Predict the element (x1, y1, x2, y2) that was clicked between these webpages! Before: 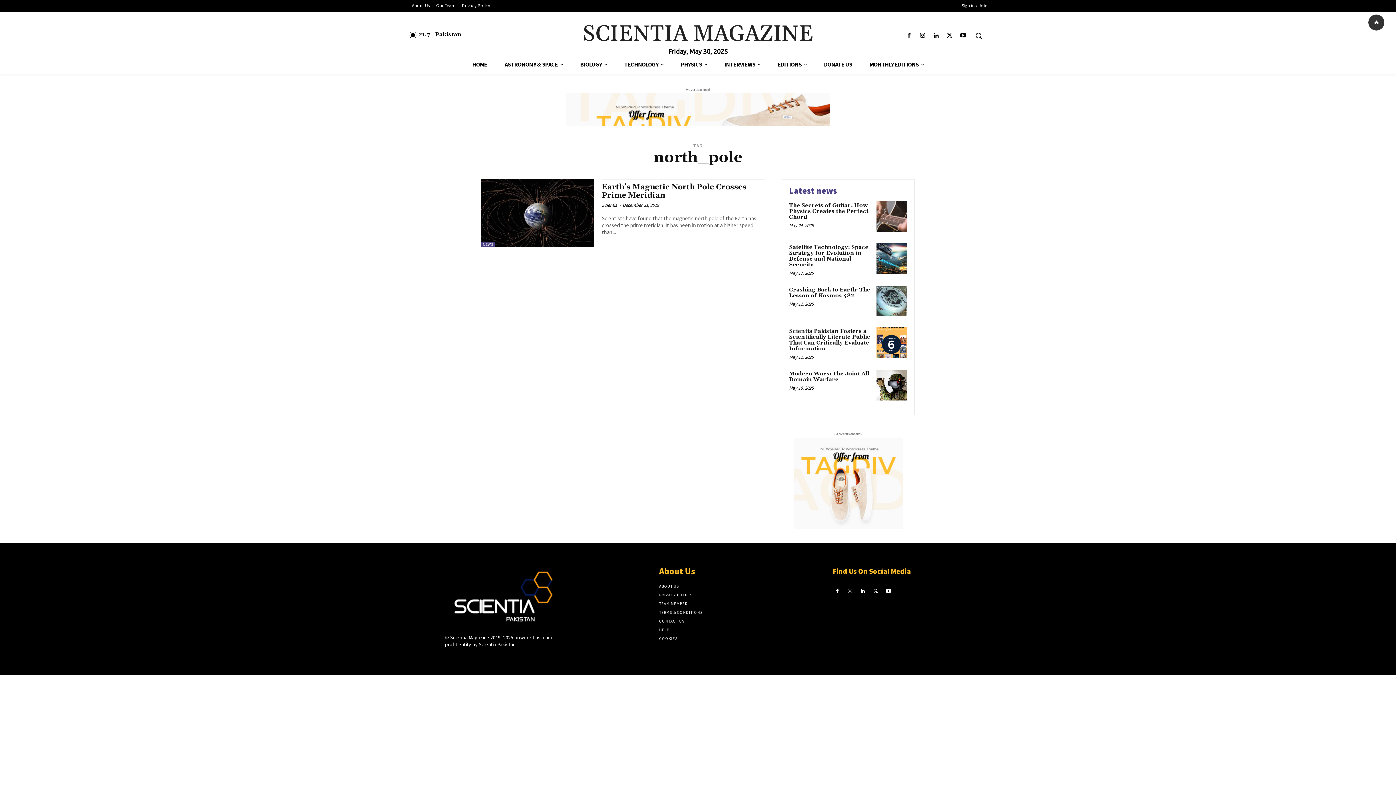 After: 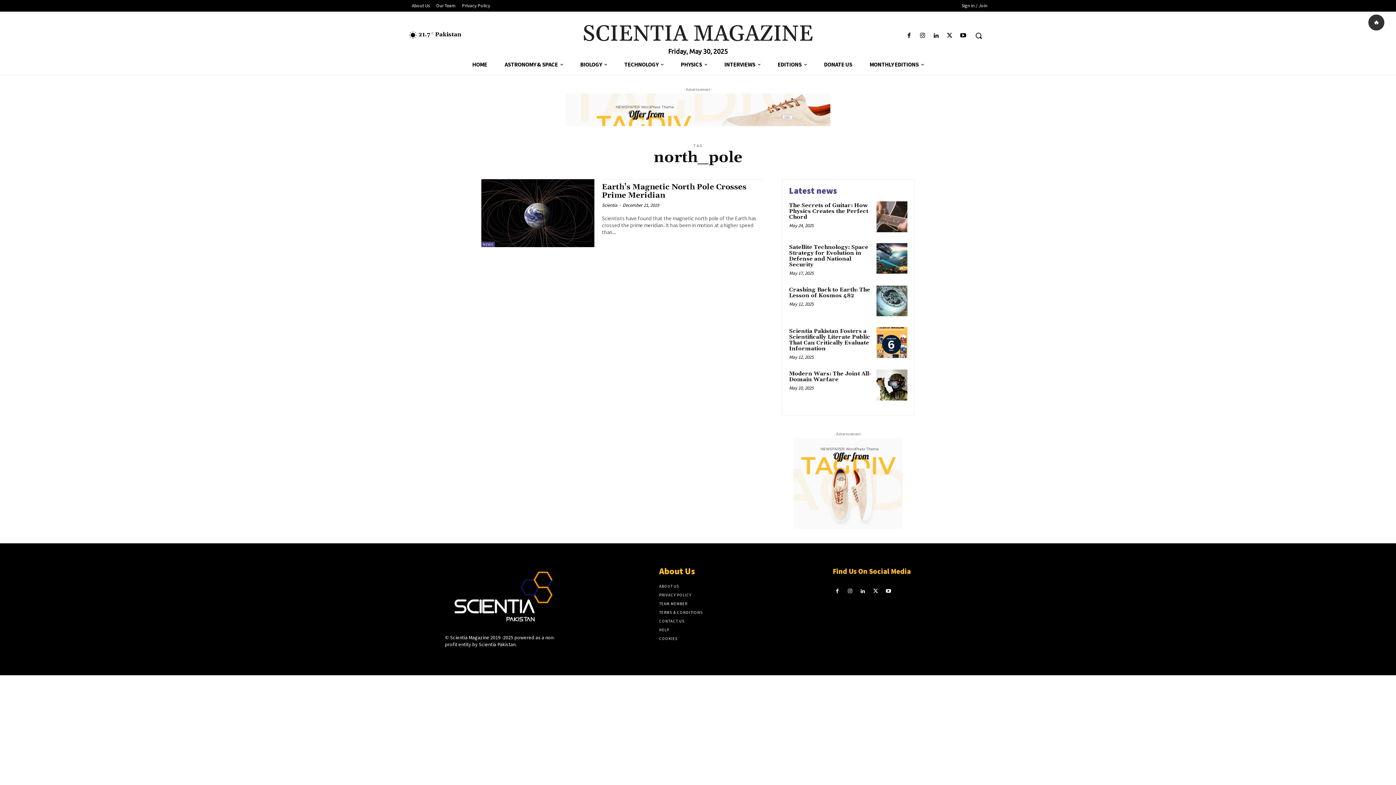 Action: bbox: (565, 93, 830, 126)